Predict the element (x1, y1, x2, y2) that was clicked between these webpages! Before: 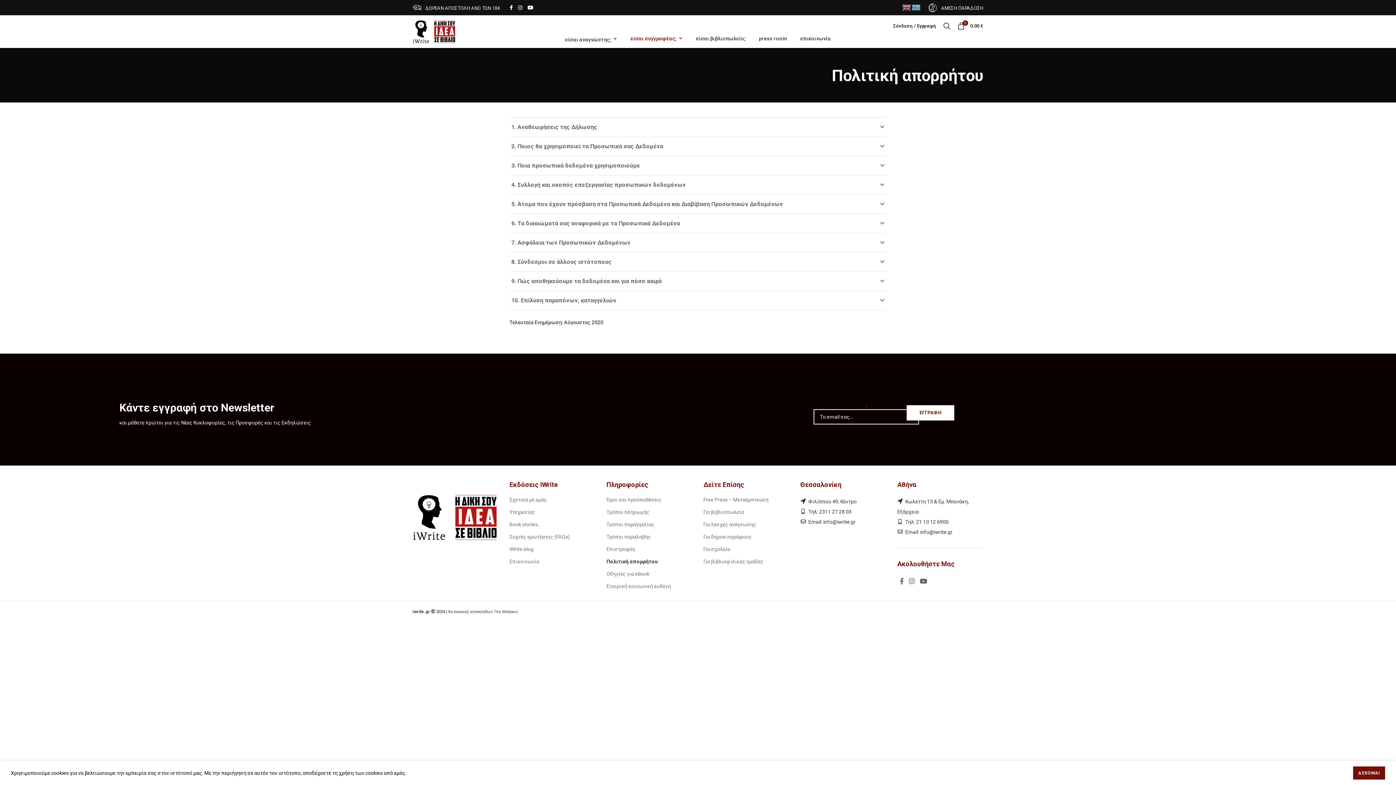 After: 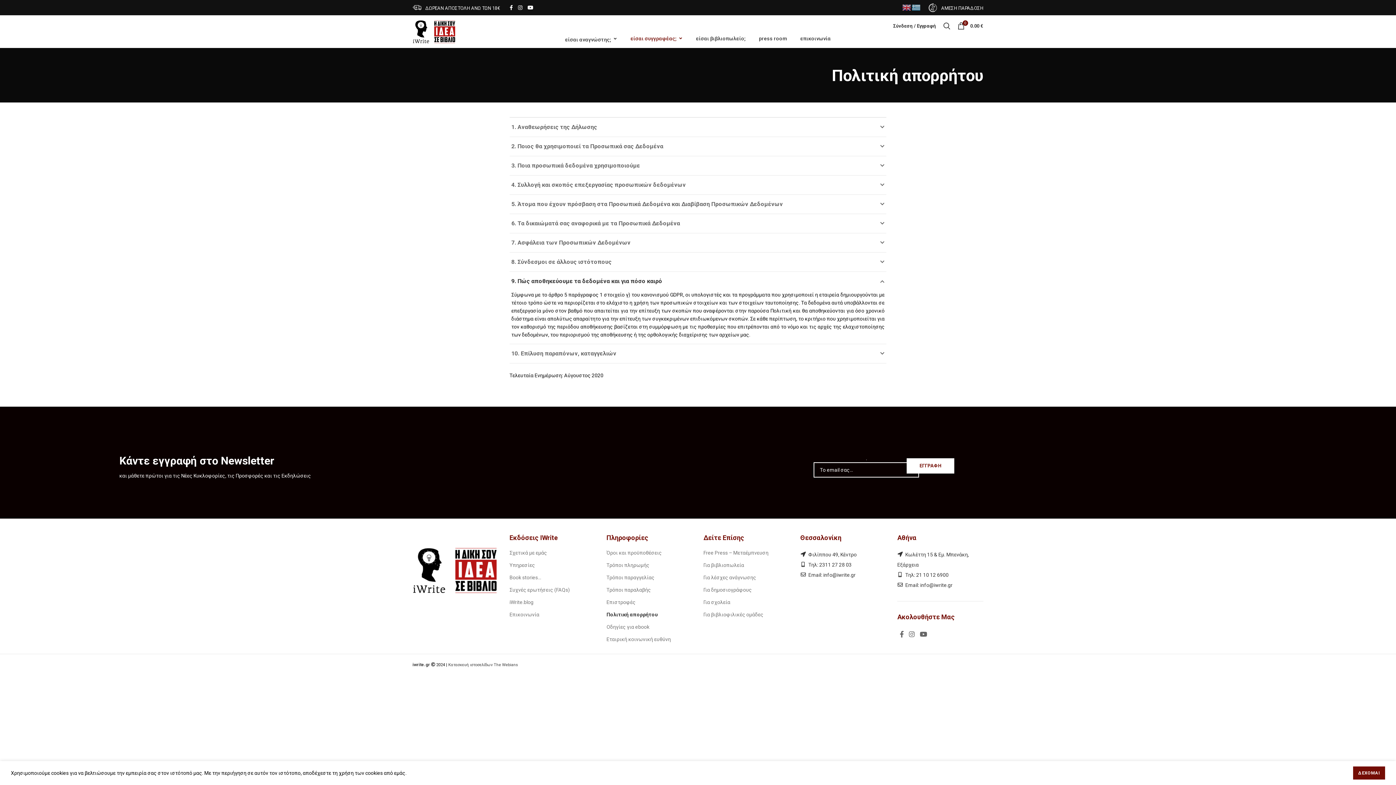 Action: label: 9. Πώς αποθηκεύουμε τα δεδομένα και για πόσο καιρό bbox: (509, 272, 886, 290)